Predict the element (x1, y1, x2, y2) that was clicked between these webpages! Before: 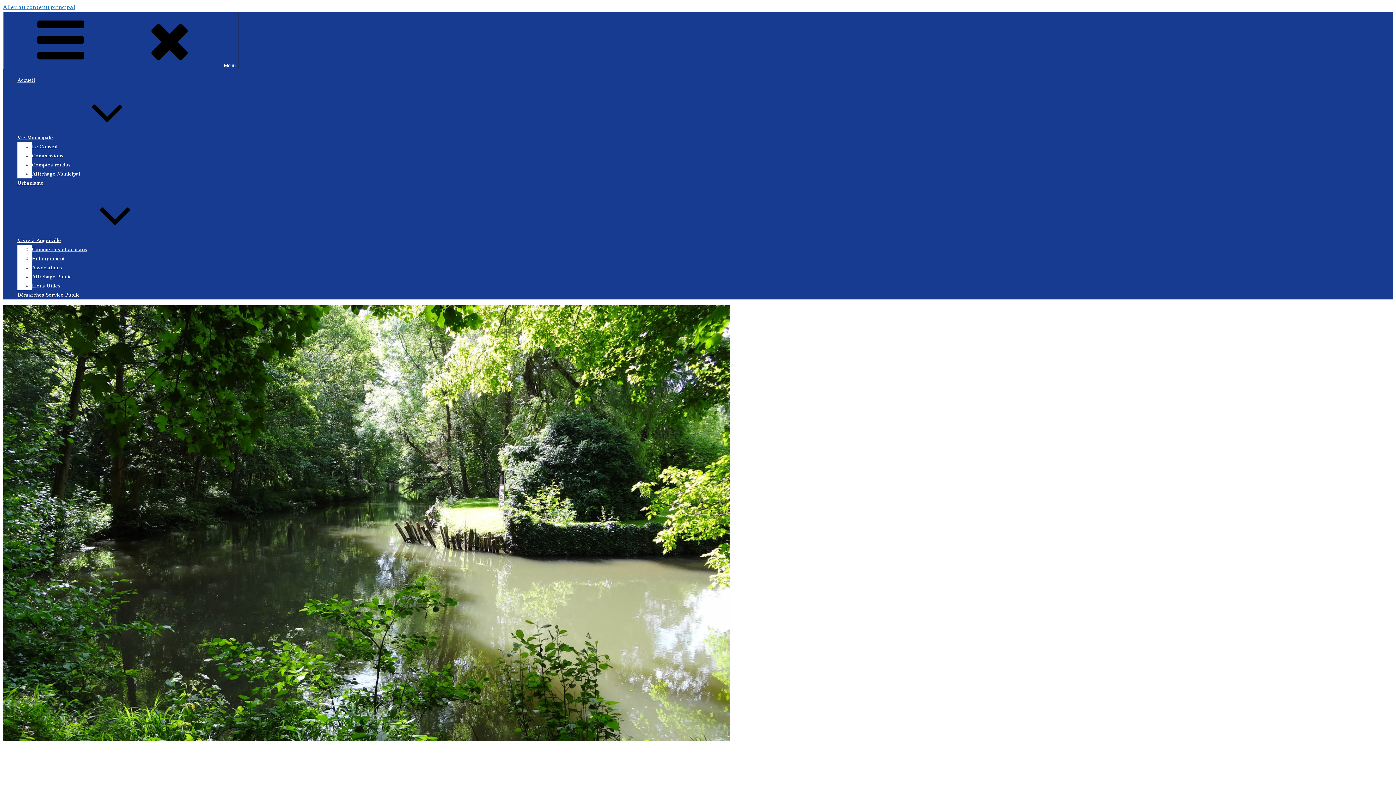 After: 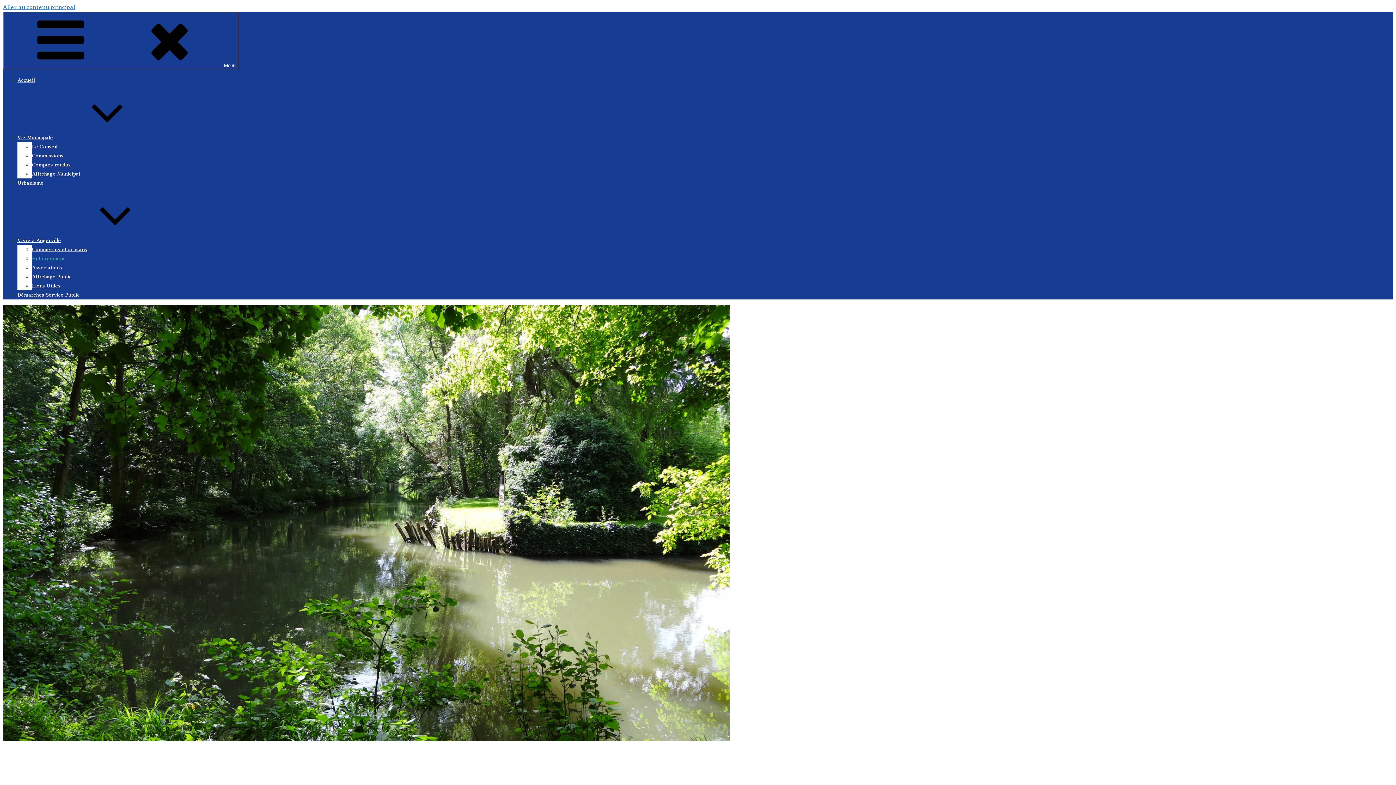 Action: label: Hébergement bbox: (32, 256, 64, 261)